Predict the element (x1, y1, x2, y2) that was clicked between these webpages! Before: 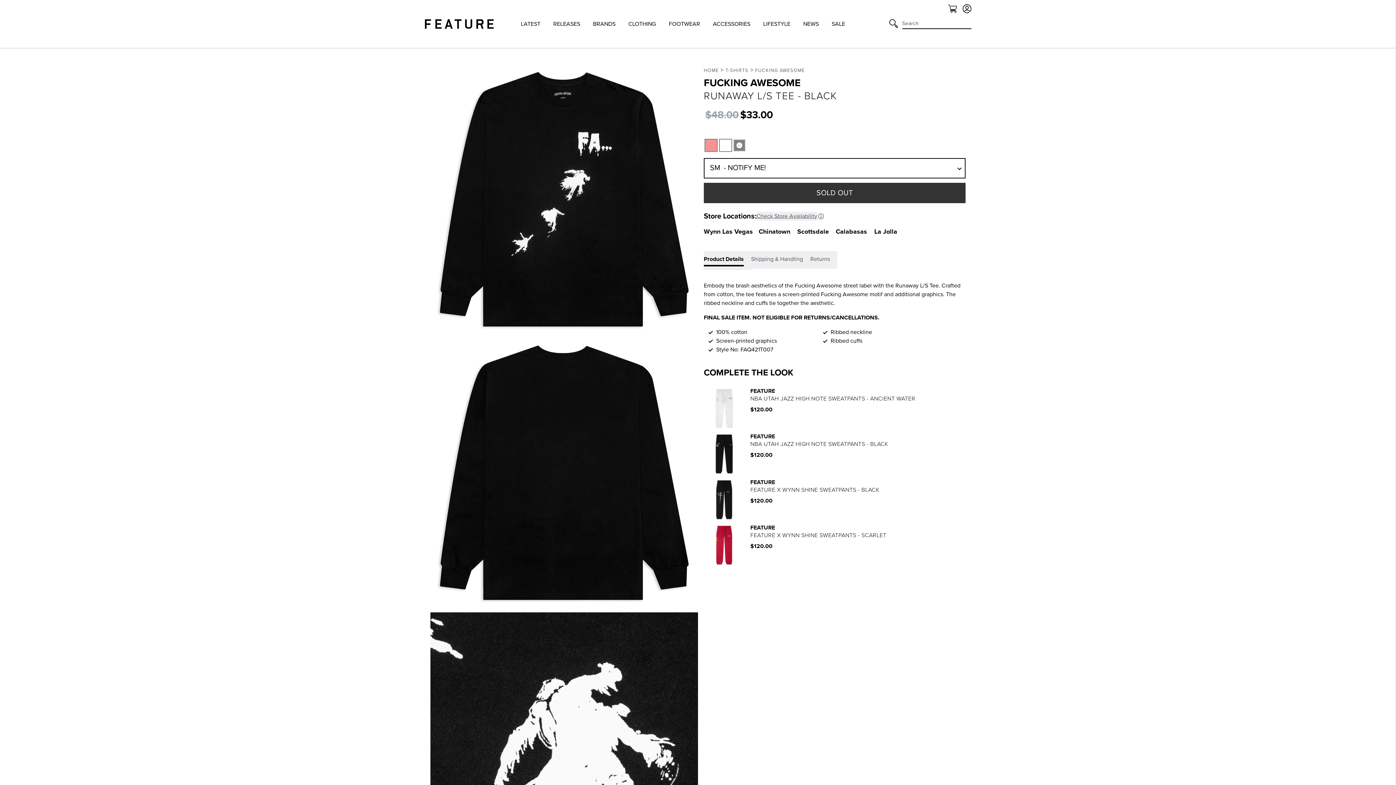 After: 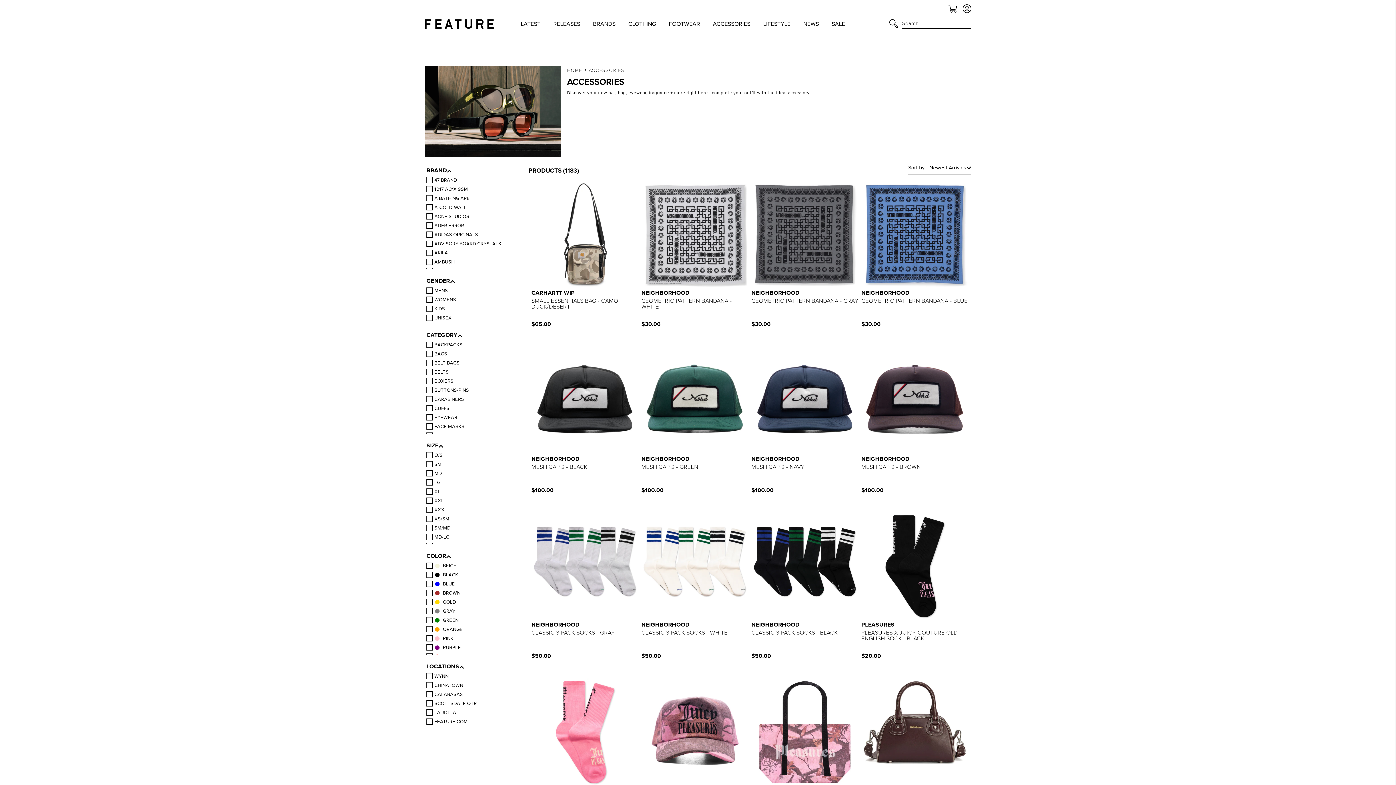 Action: label: ACCESSORIES bbox: (713, 19, 750, 28)